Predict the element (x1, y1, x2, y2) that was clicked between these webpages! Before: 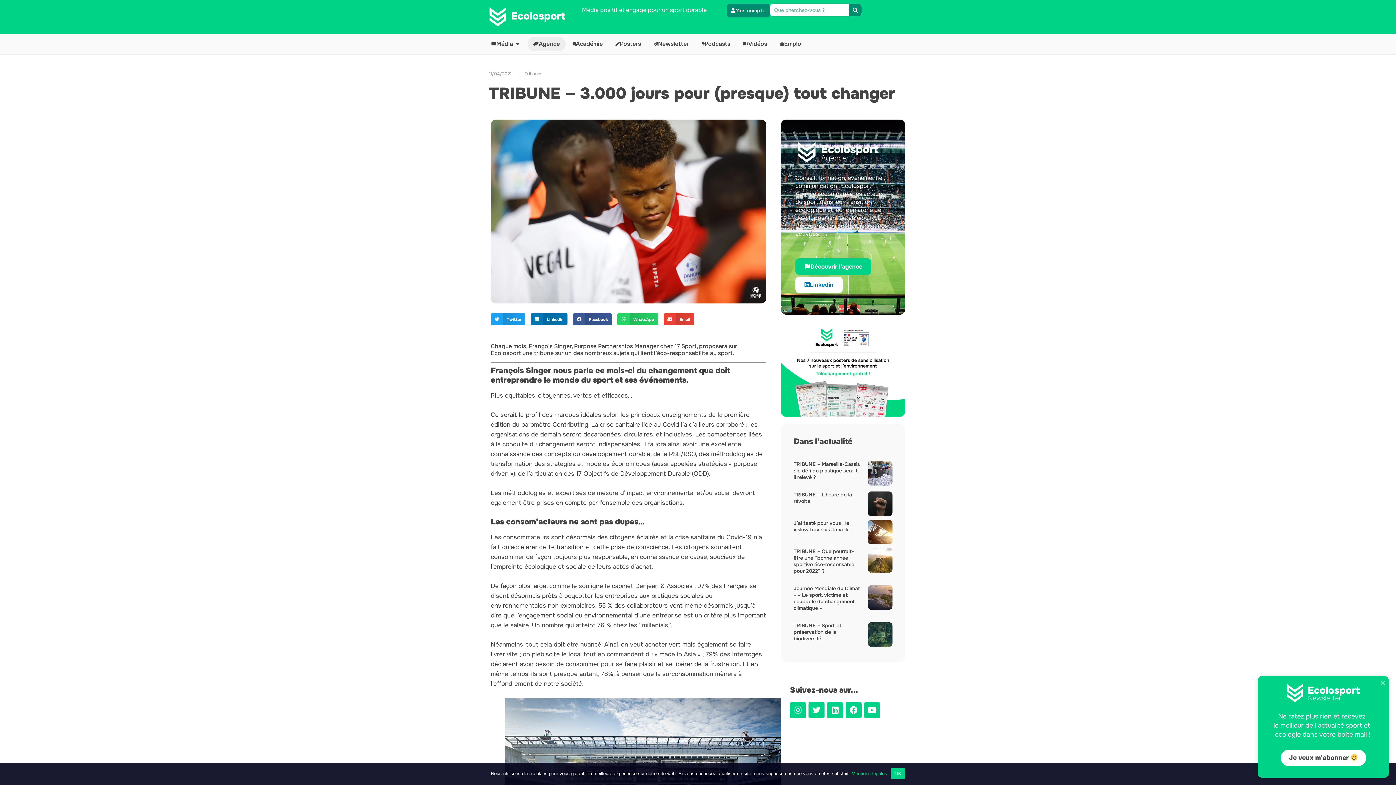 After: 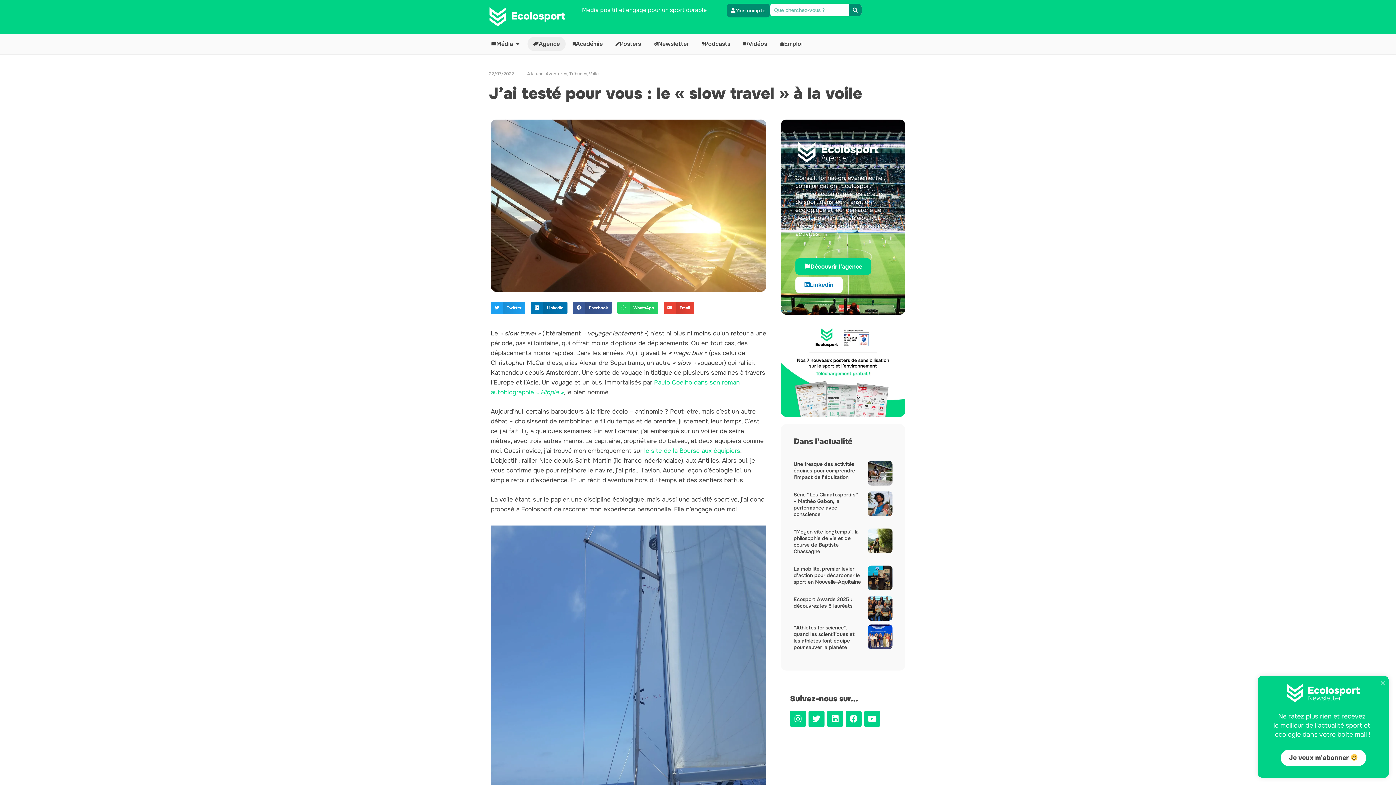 Action: bbox: (868, 520, 892, 544)